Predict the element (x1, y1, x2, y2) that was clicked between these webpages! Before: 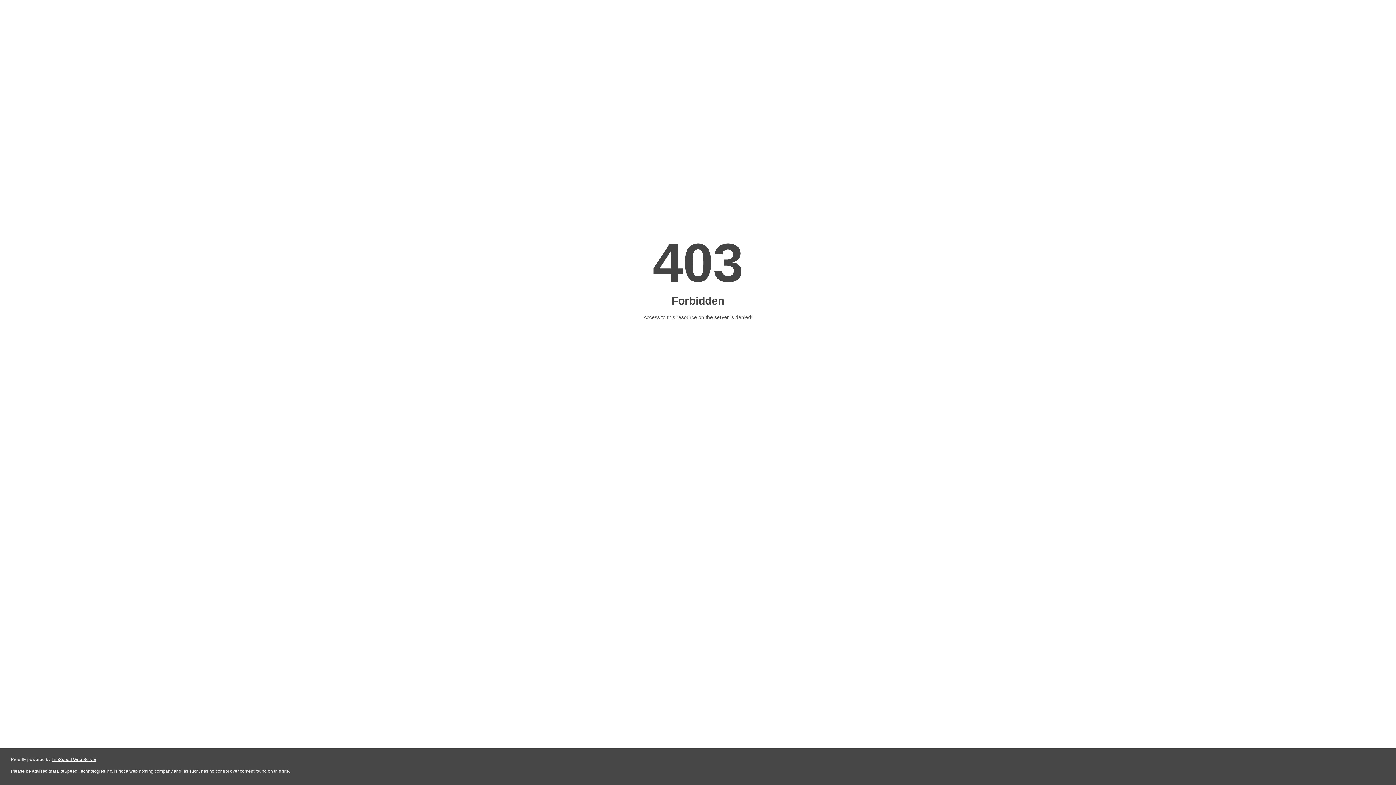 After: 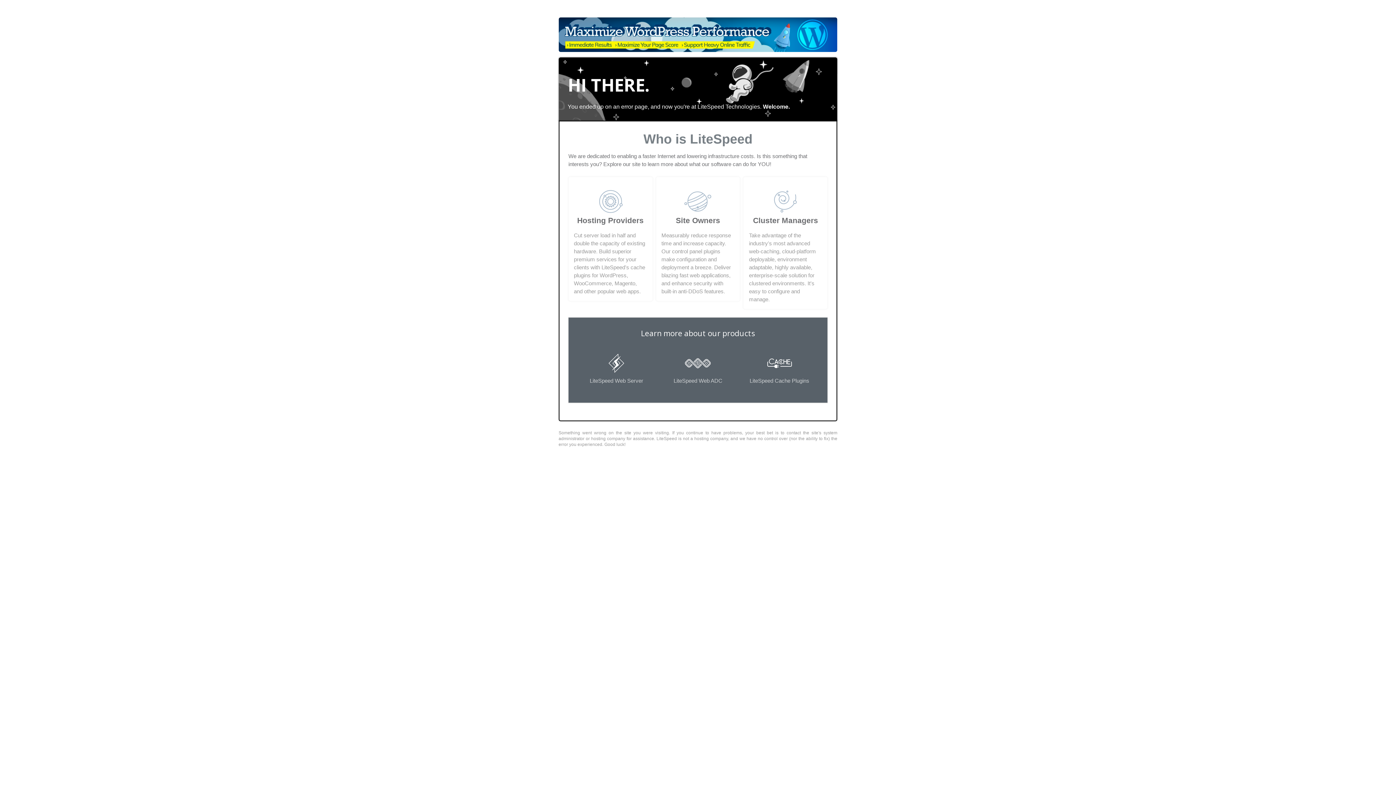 Action: bbox: (51, 757, 96, 762) label: LiteSpeed Web Server